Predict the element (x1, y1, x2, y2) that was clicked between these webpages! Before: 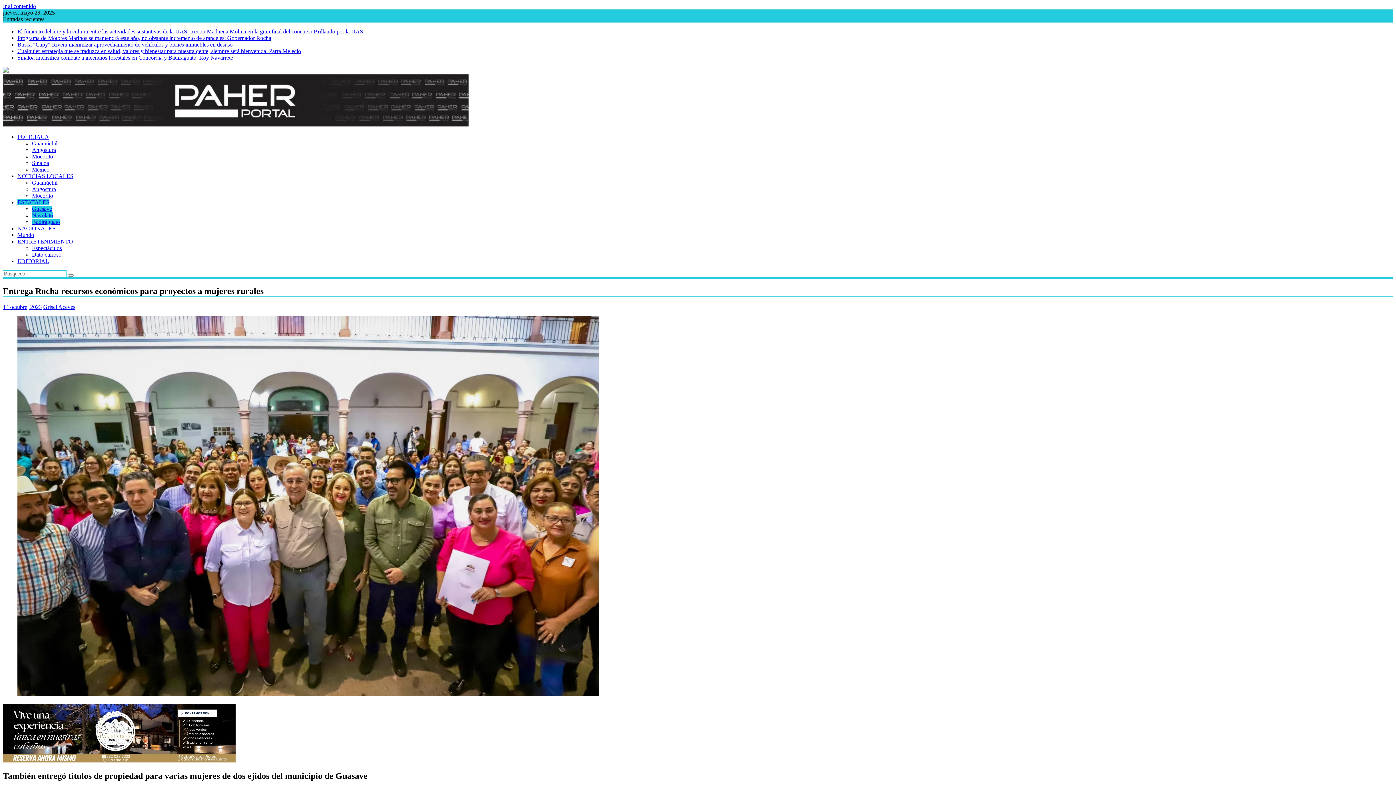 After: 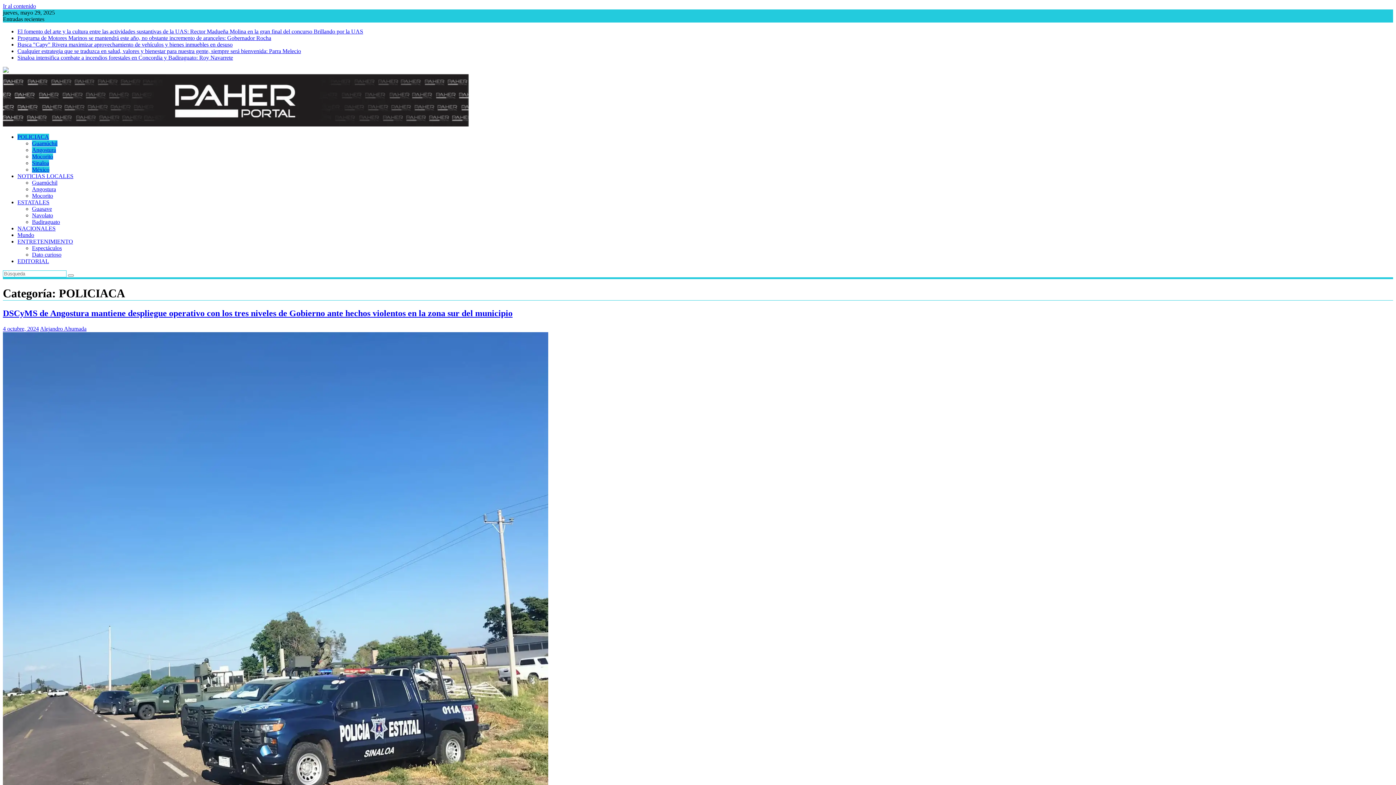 Action: label: POLICIACA bbox: (17, 133, 49, 140)